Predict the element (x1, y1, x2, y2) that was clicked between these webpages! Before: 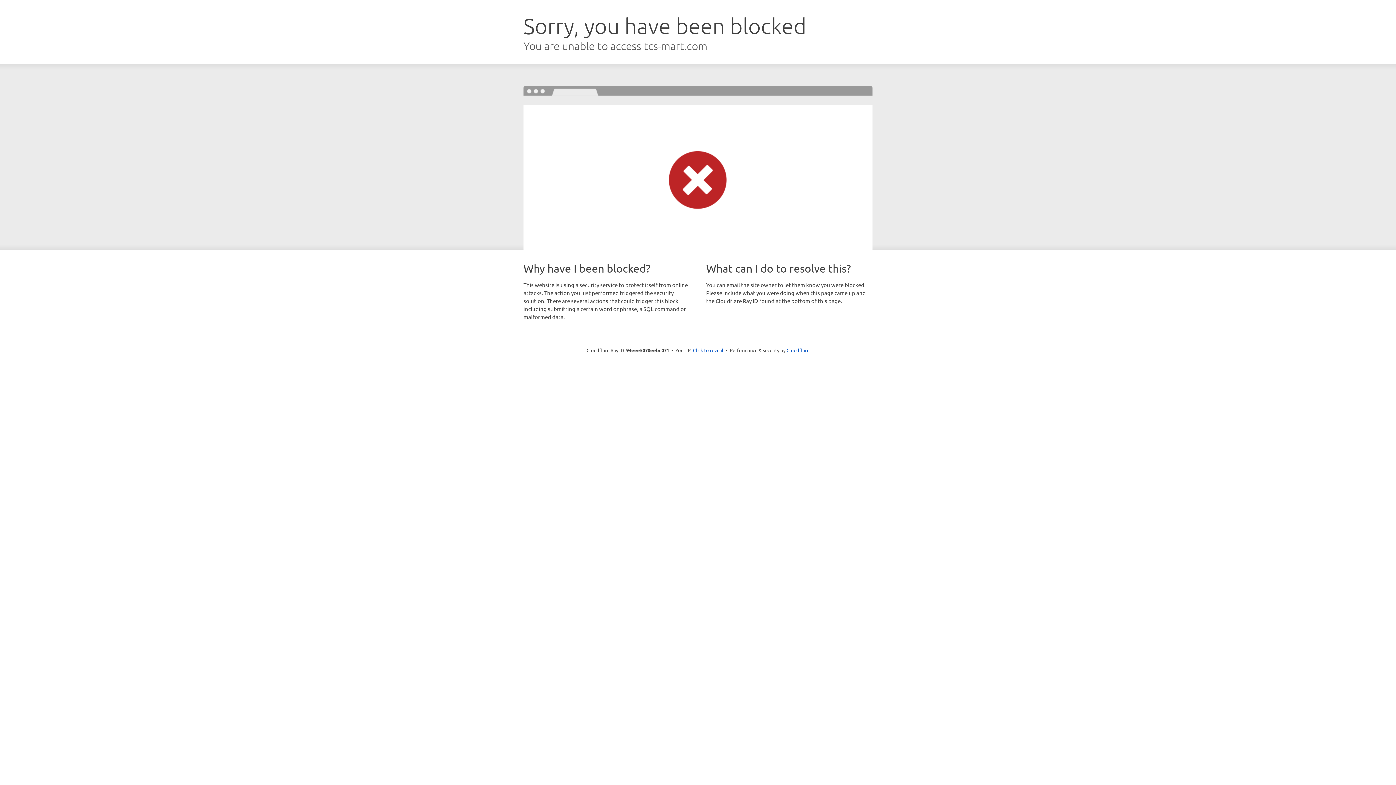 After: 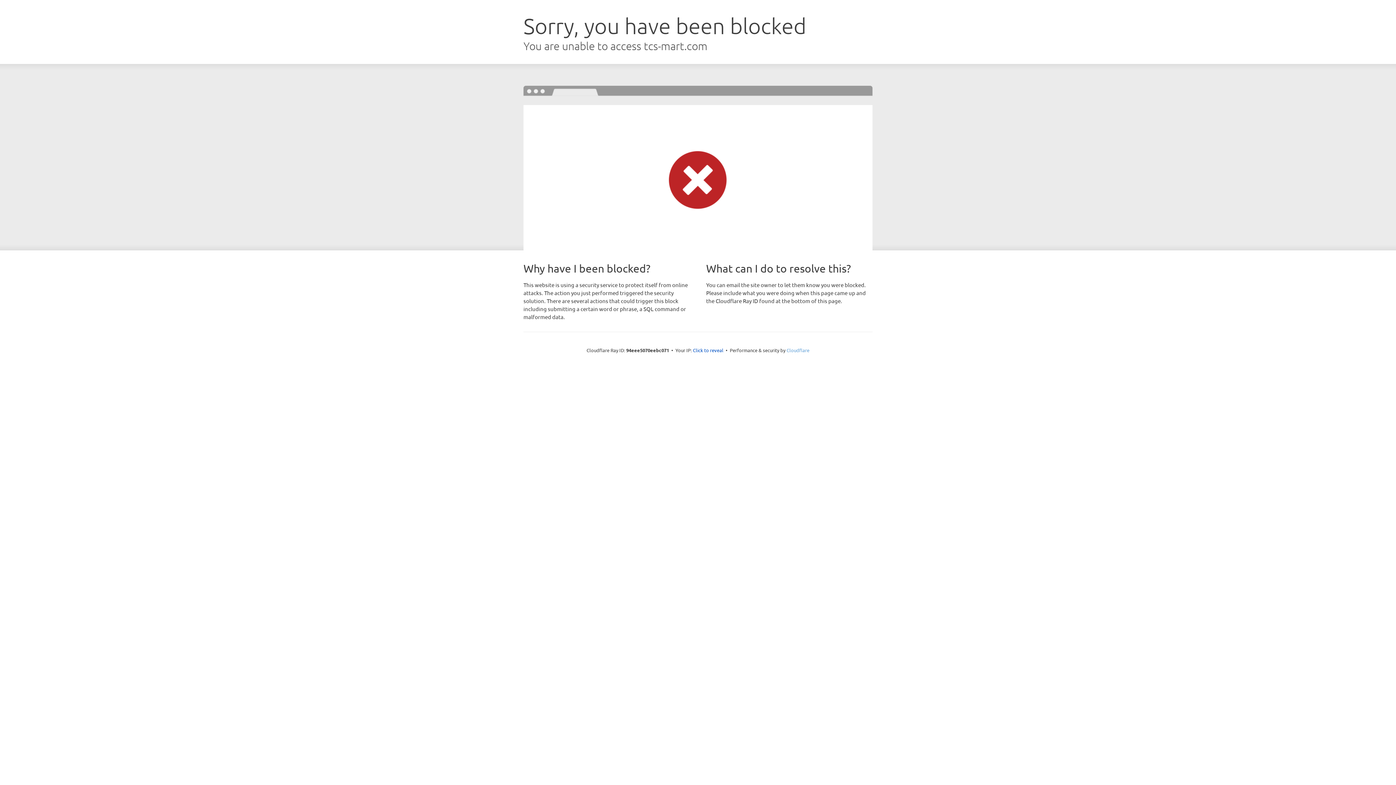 Action: bbox: (786, 347, 809, 353) label: Cloudflare